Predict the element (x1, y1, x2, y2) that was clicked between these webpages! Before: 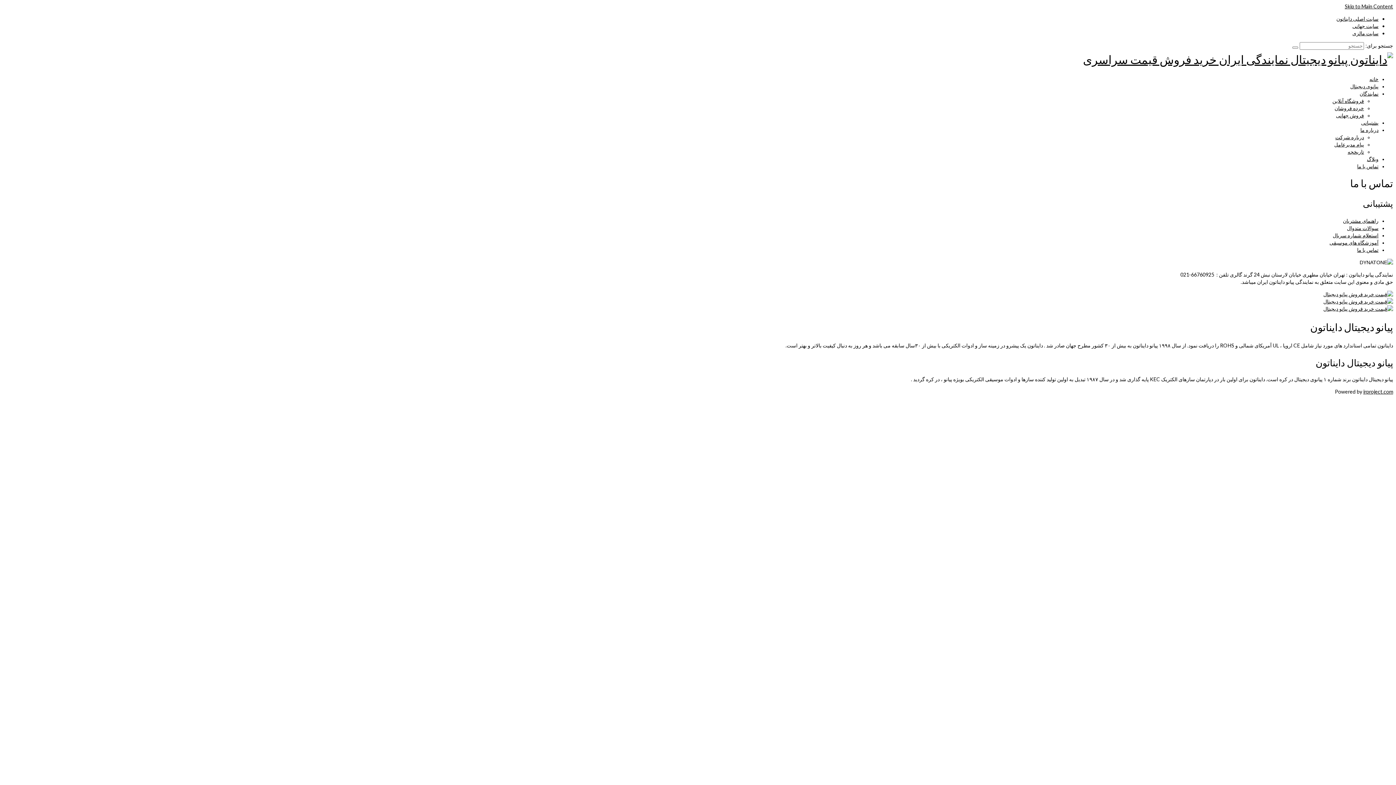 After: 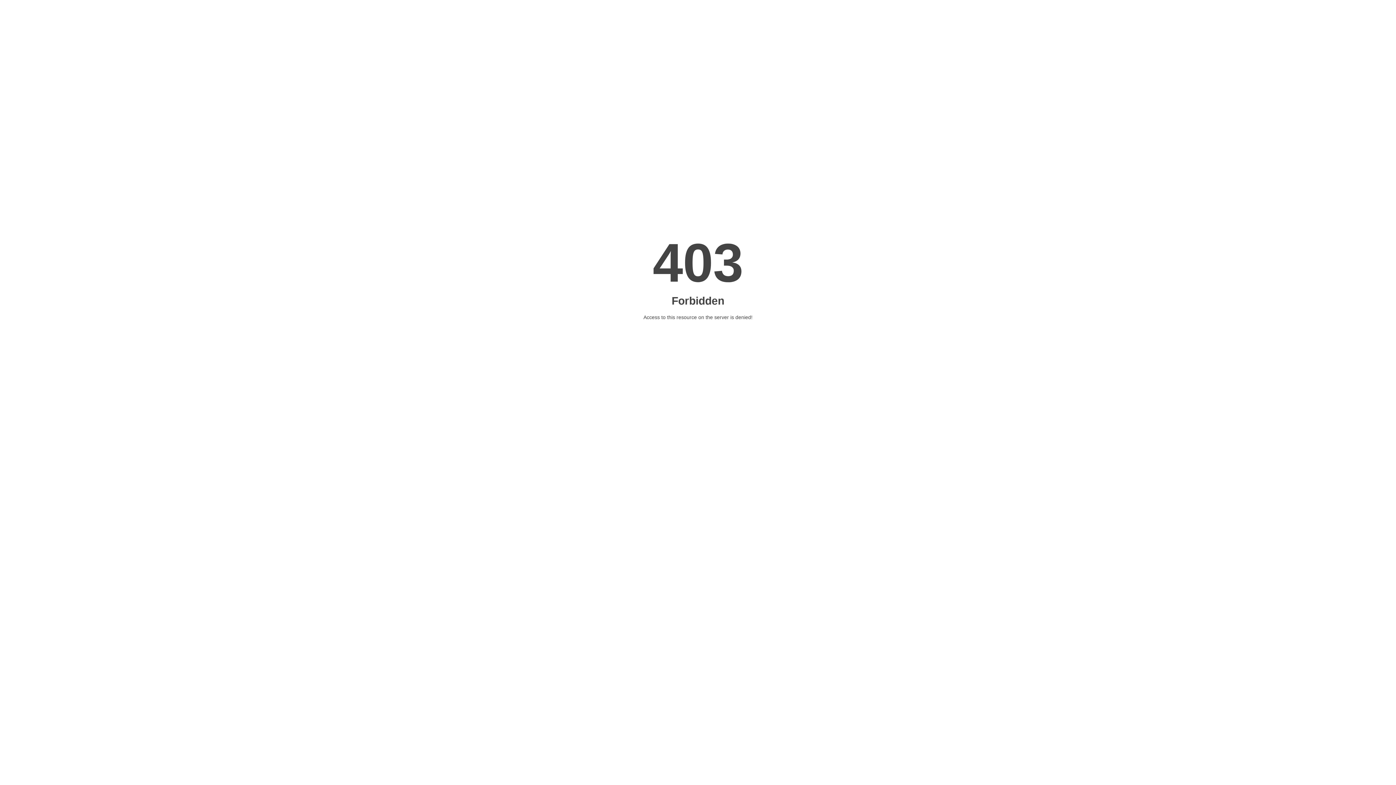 Action: bbox: (1335, 134, 1364, 140) label: درباره شرکت